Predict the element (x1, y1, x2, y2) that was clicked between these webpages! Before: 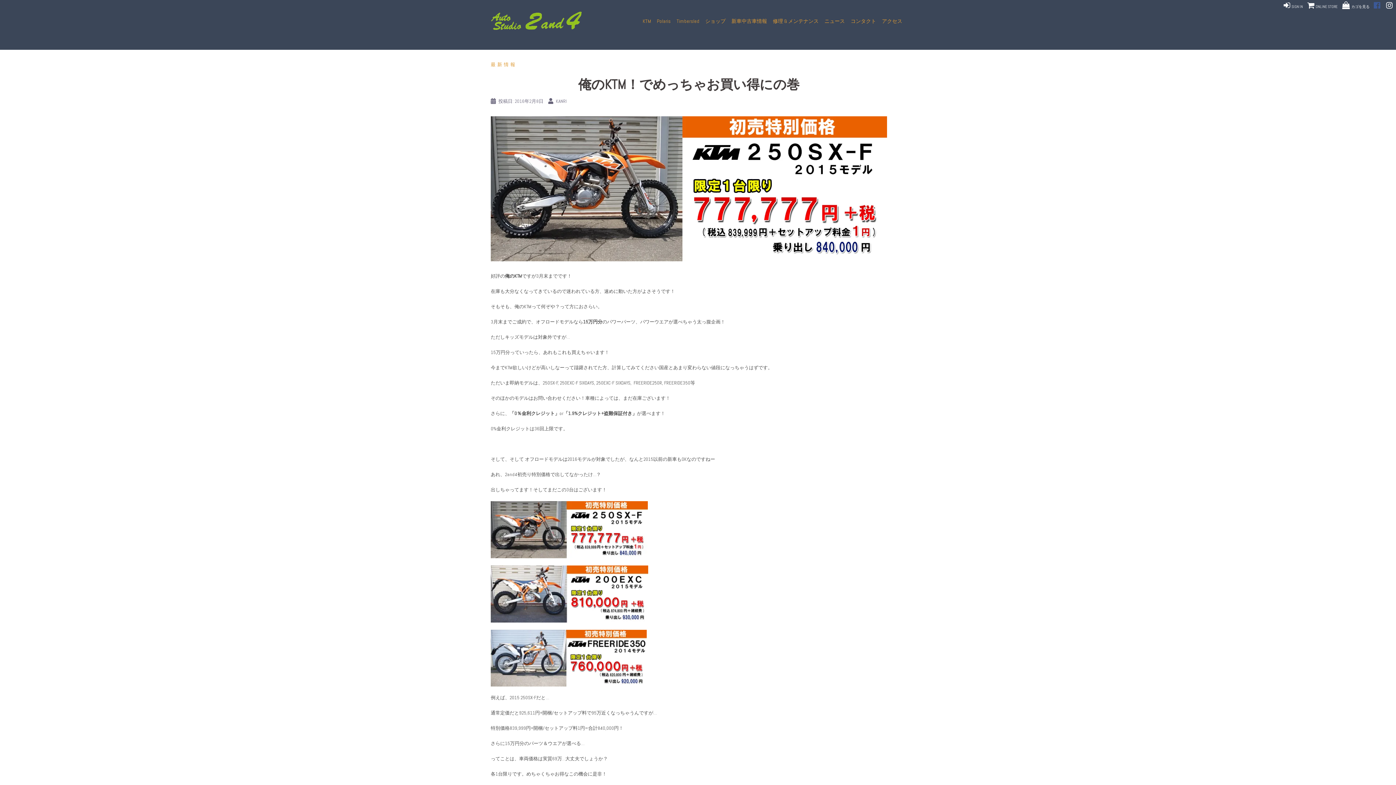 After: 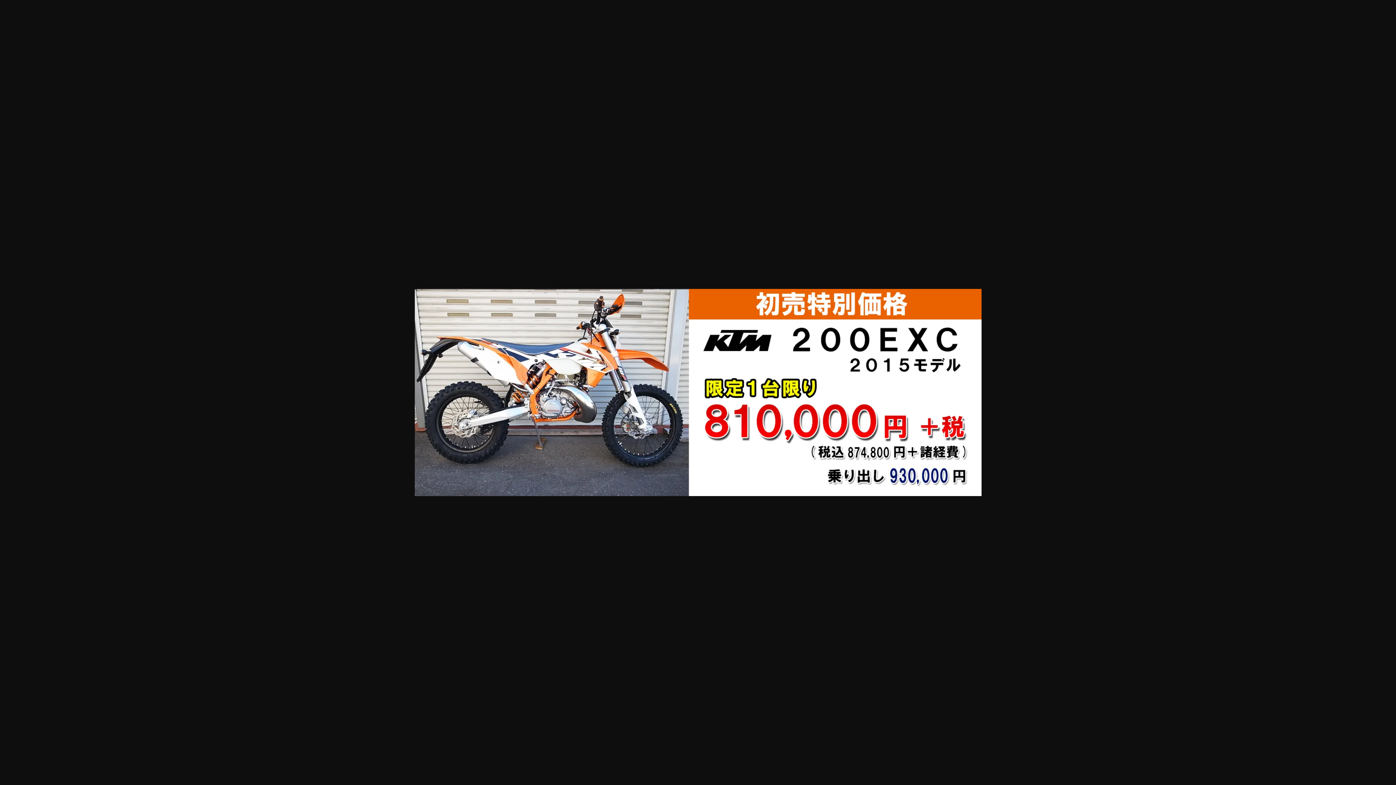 Action: bbox: (490, 590, 648, 596)